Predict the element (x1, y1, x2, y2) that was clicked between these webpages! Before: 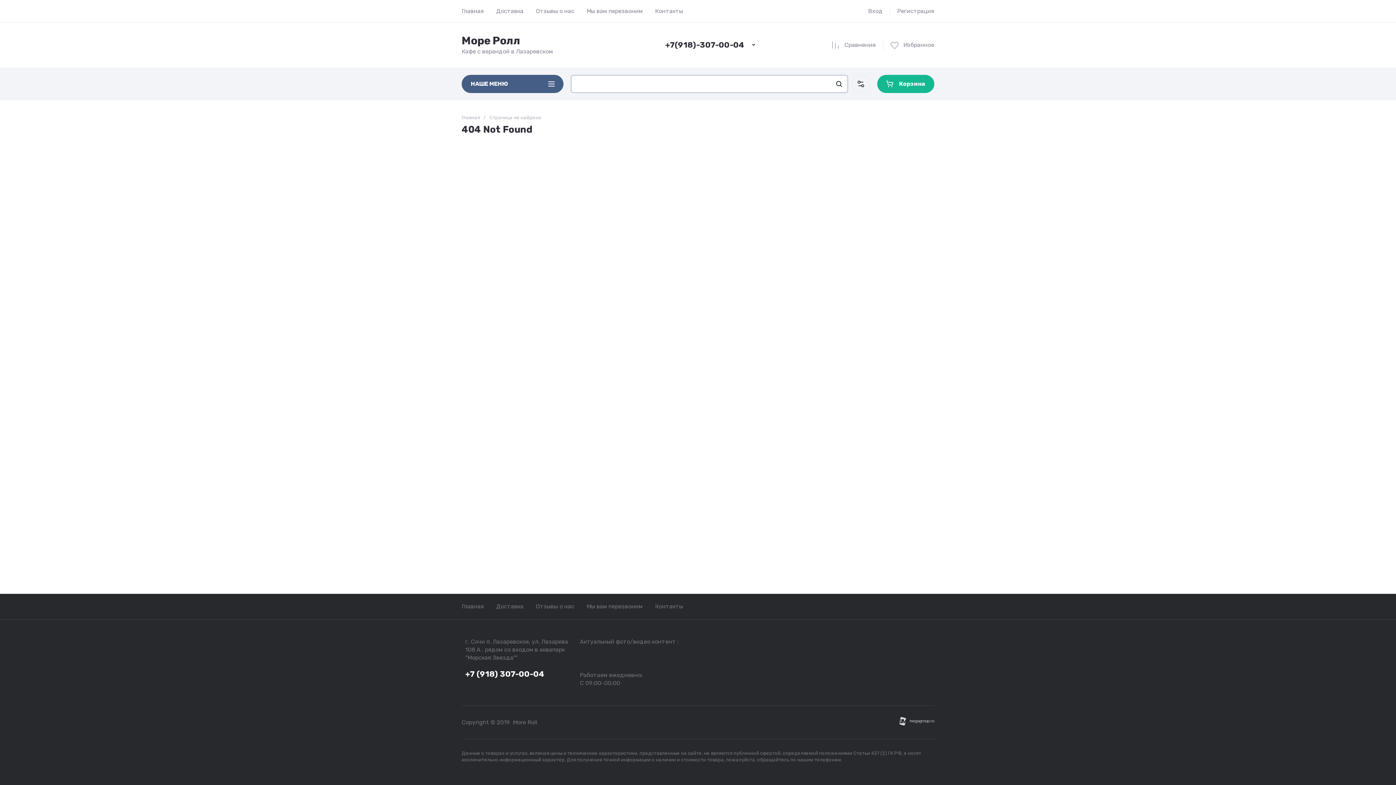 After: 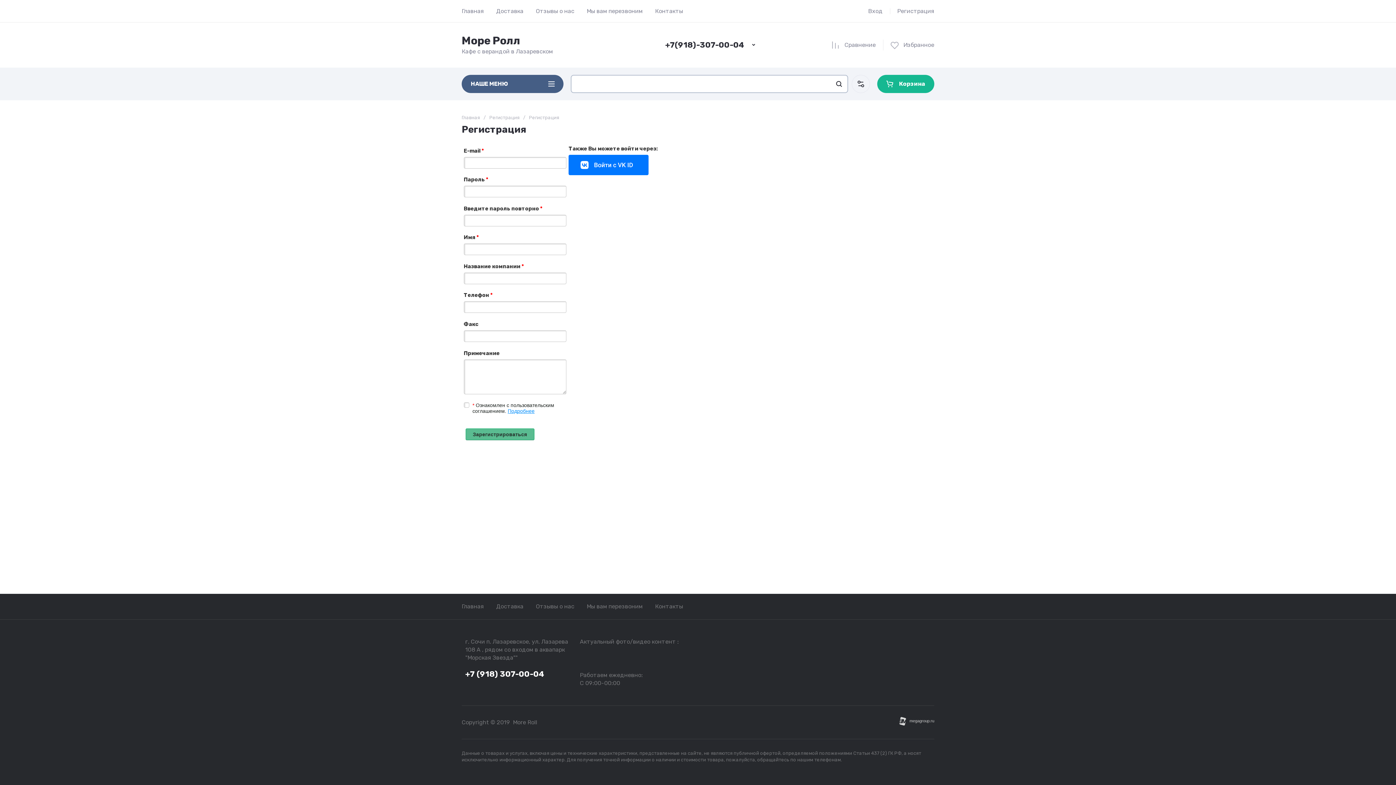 Action: label: Регистрация bbox: (890, 0, 934, 22)